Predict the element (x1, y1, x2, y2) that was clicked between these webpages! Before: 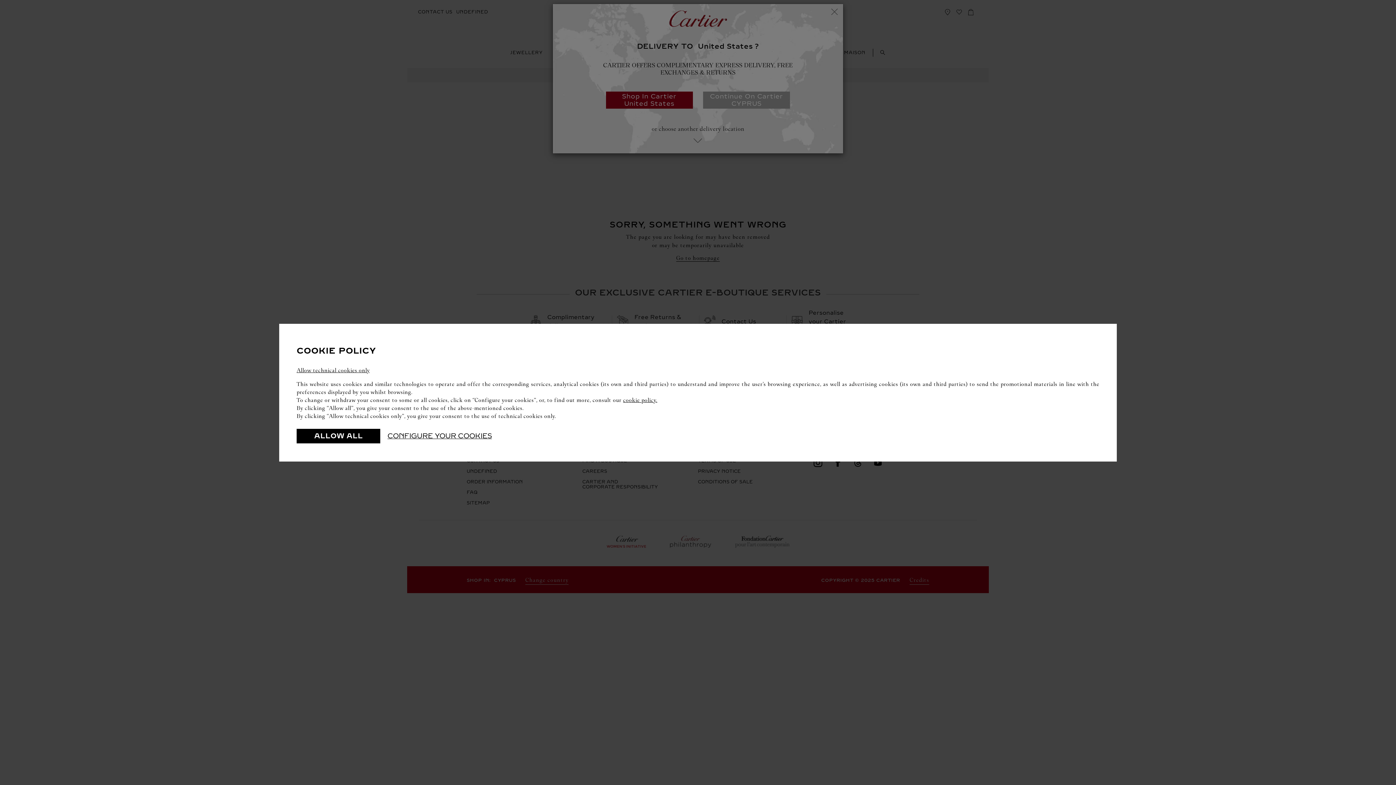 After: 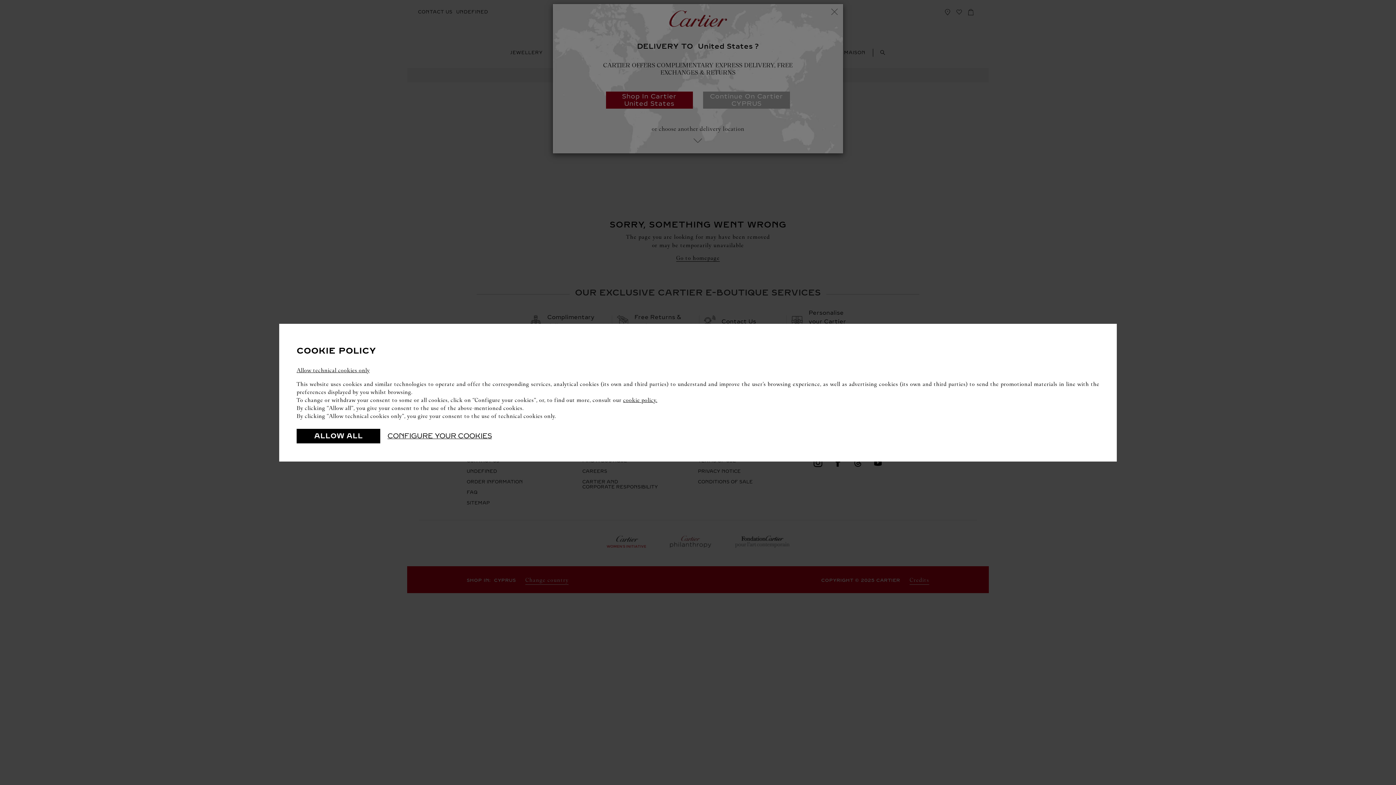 Action: bbox: (623, 396, 657, 403) label: cookie policy.